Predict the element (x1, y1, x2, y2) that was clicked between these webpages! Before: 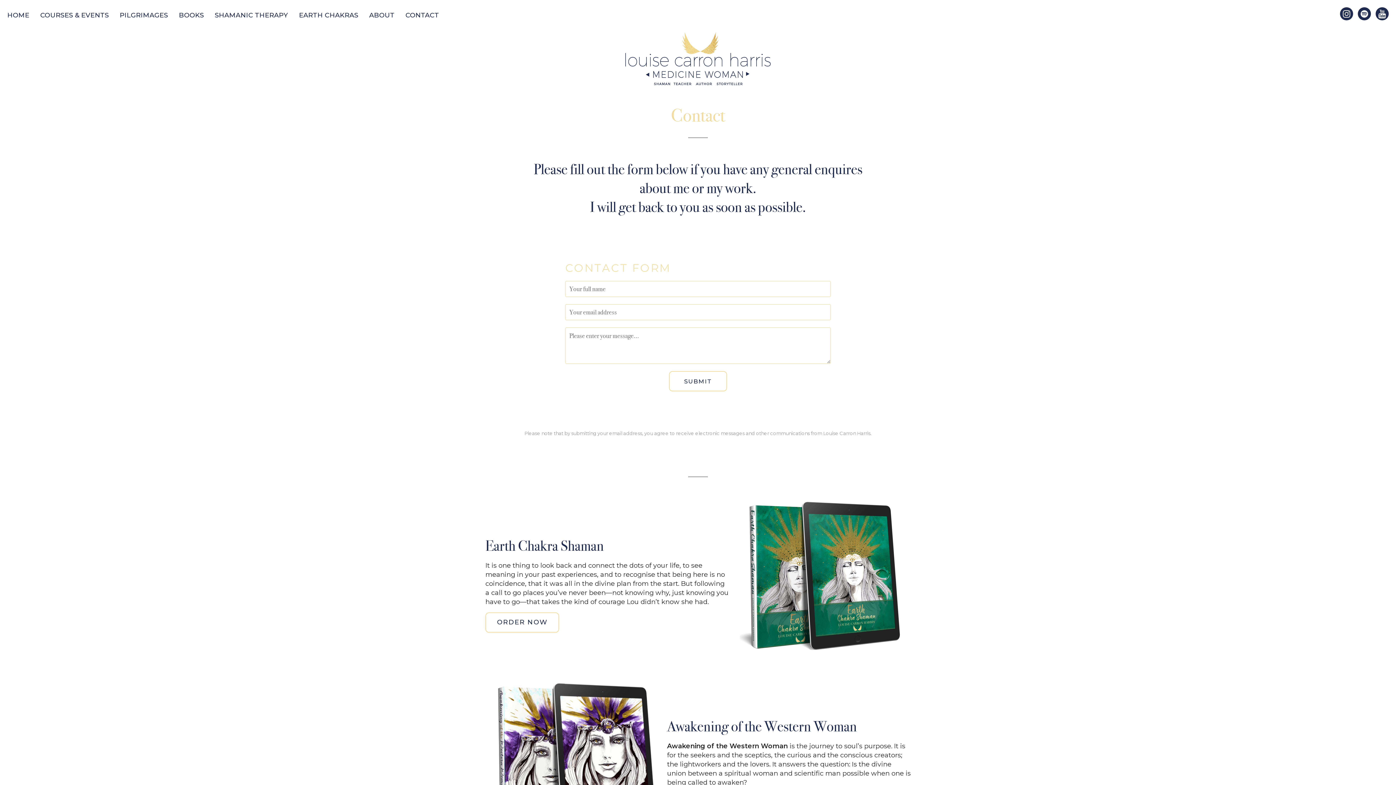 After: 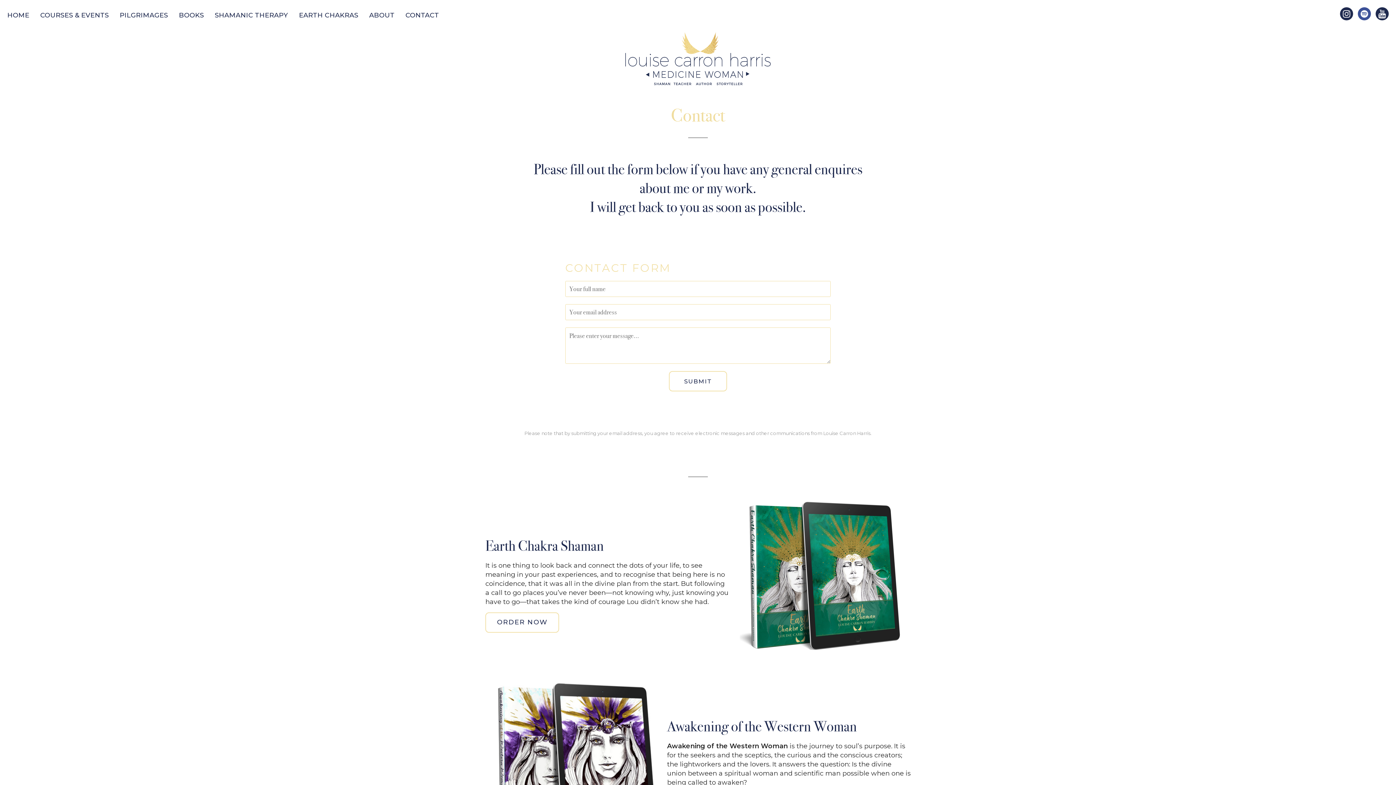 Action: bbox: (1358, 7, 1371, 20)